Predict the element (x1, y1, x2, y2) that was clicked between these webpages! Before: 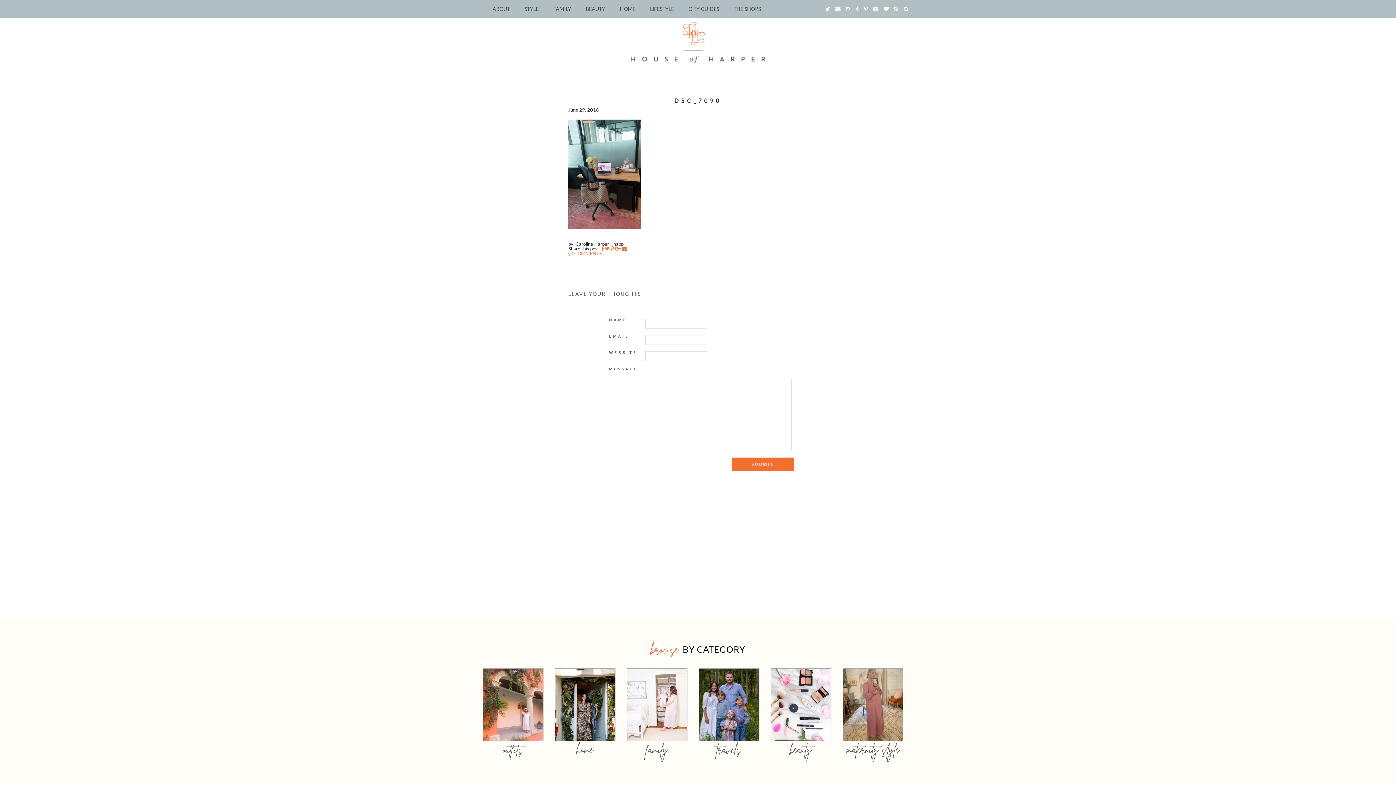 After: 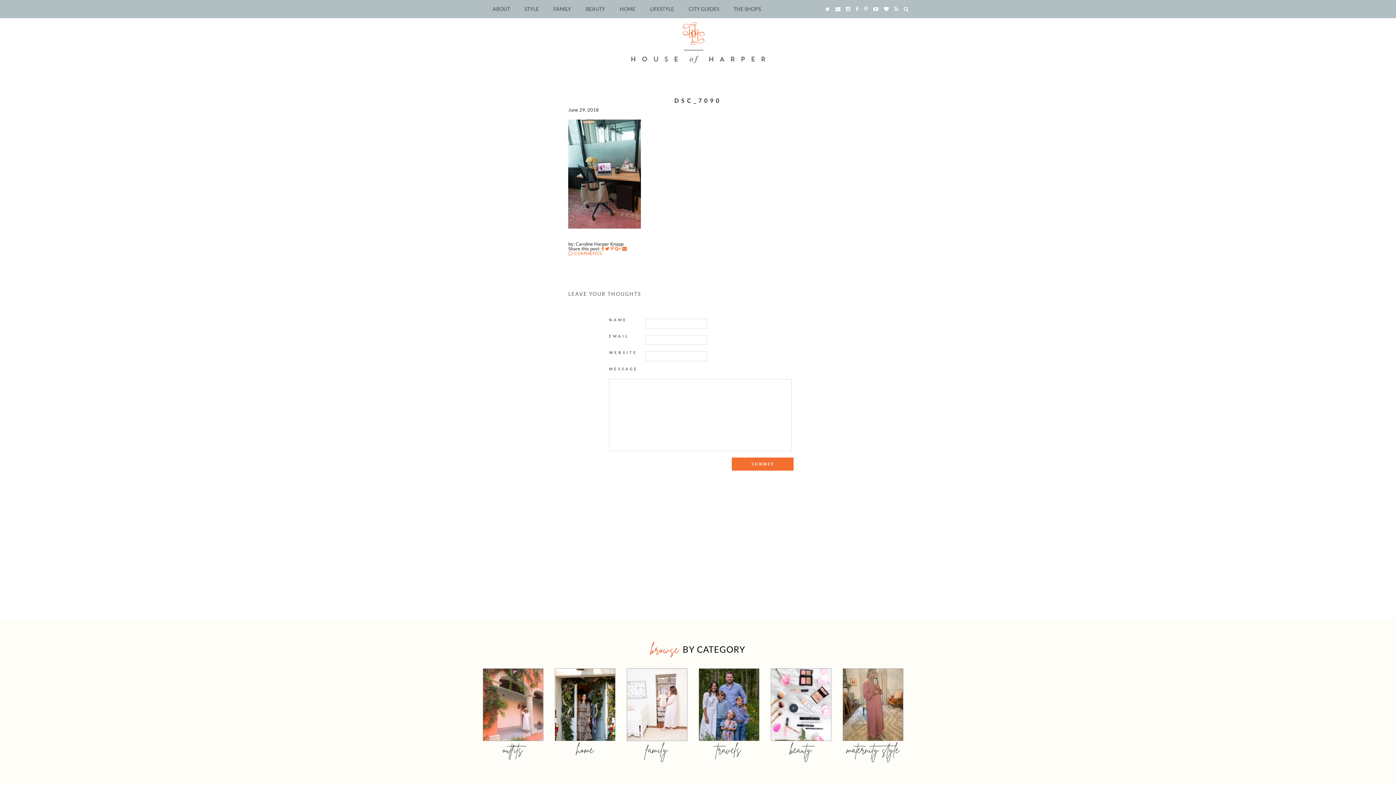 Action: bbox: (674, 97, 721, 104) label: DSC_7090